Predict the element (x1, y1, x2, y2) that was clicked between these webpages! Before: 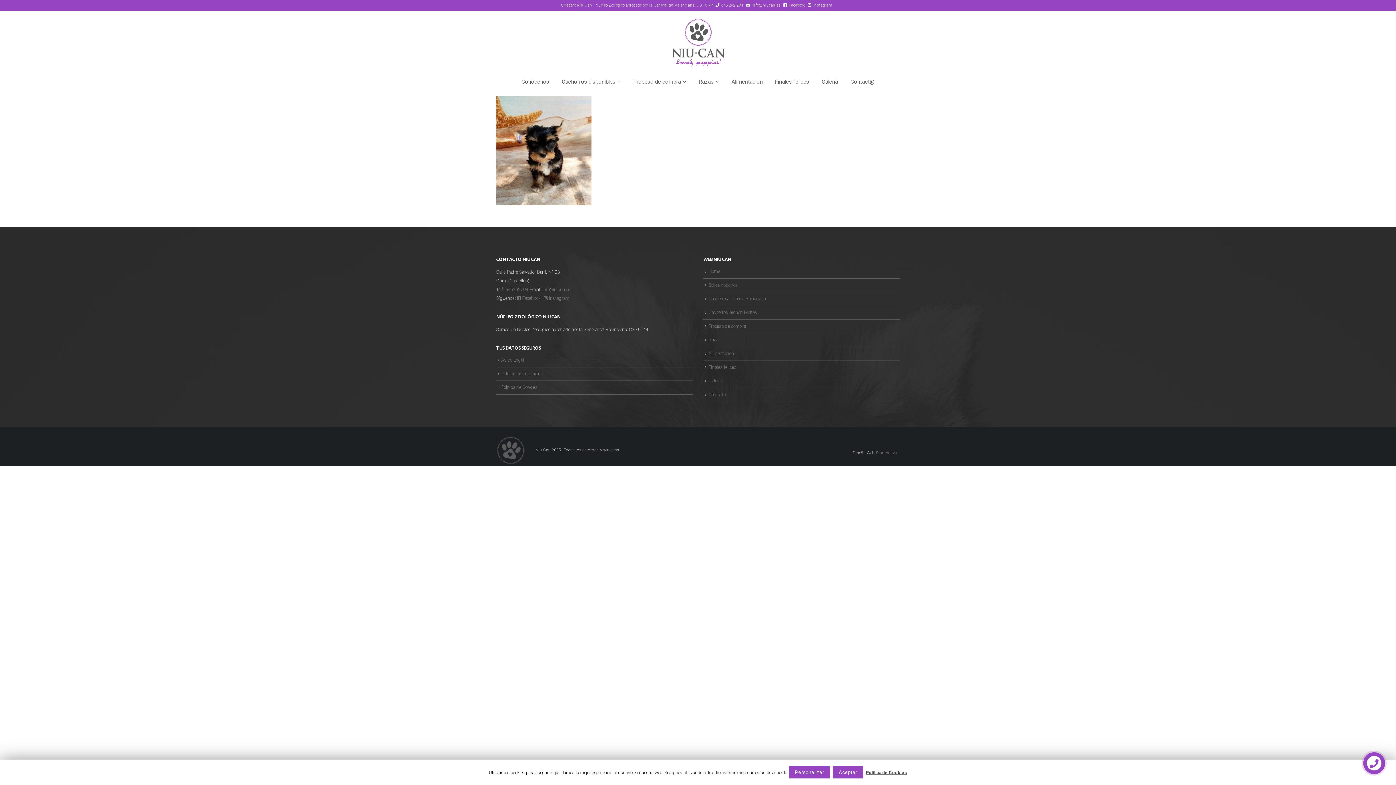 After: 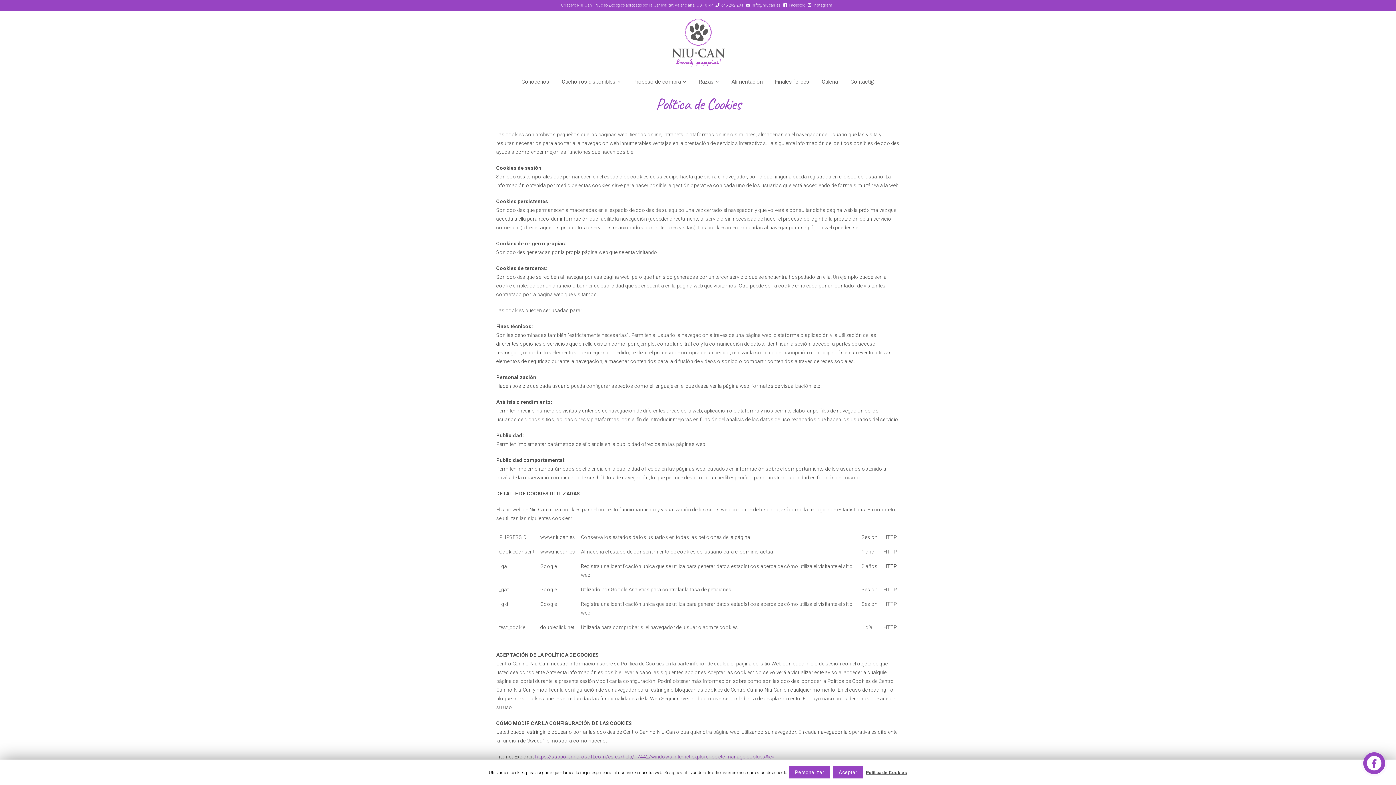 Action: label: Política de Cookies bbox: (501, 384, 537, 390)